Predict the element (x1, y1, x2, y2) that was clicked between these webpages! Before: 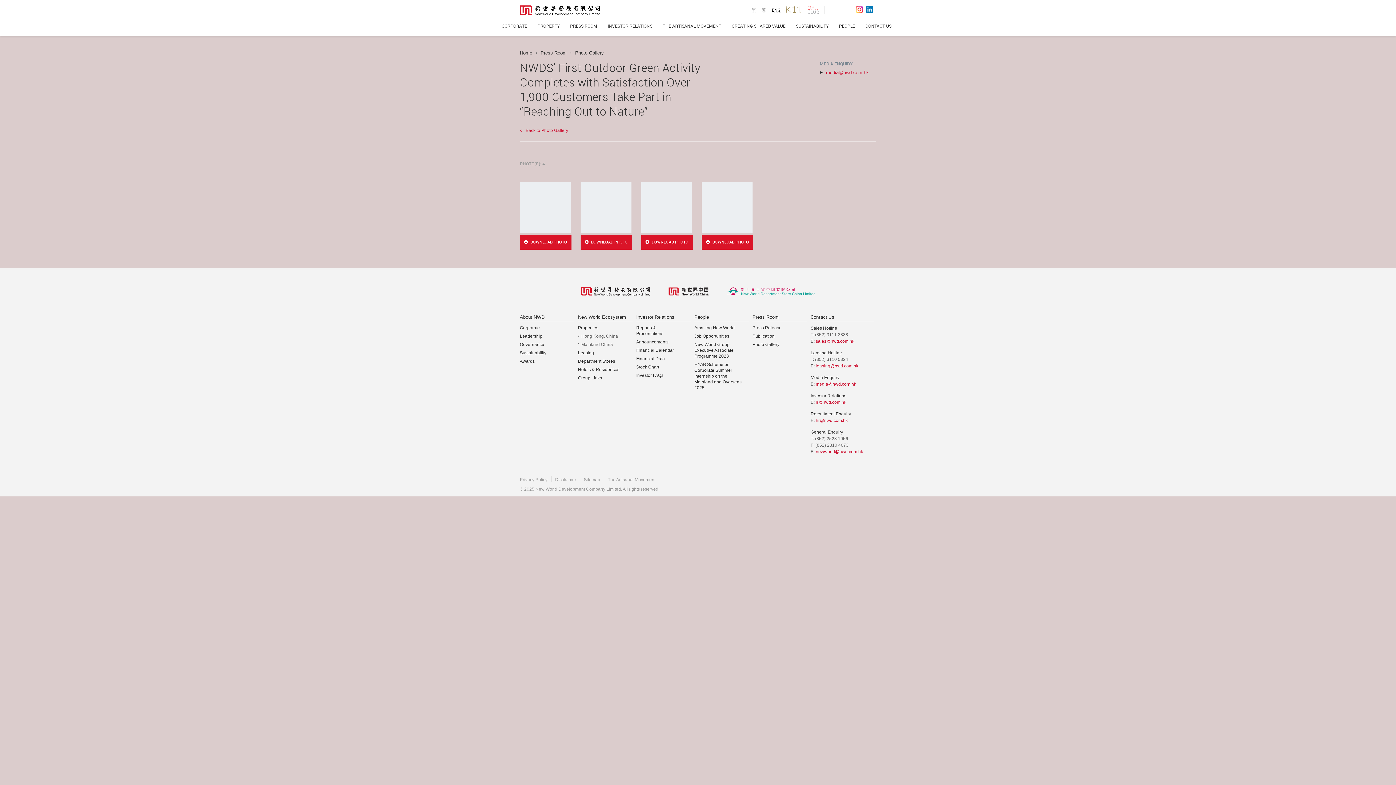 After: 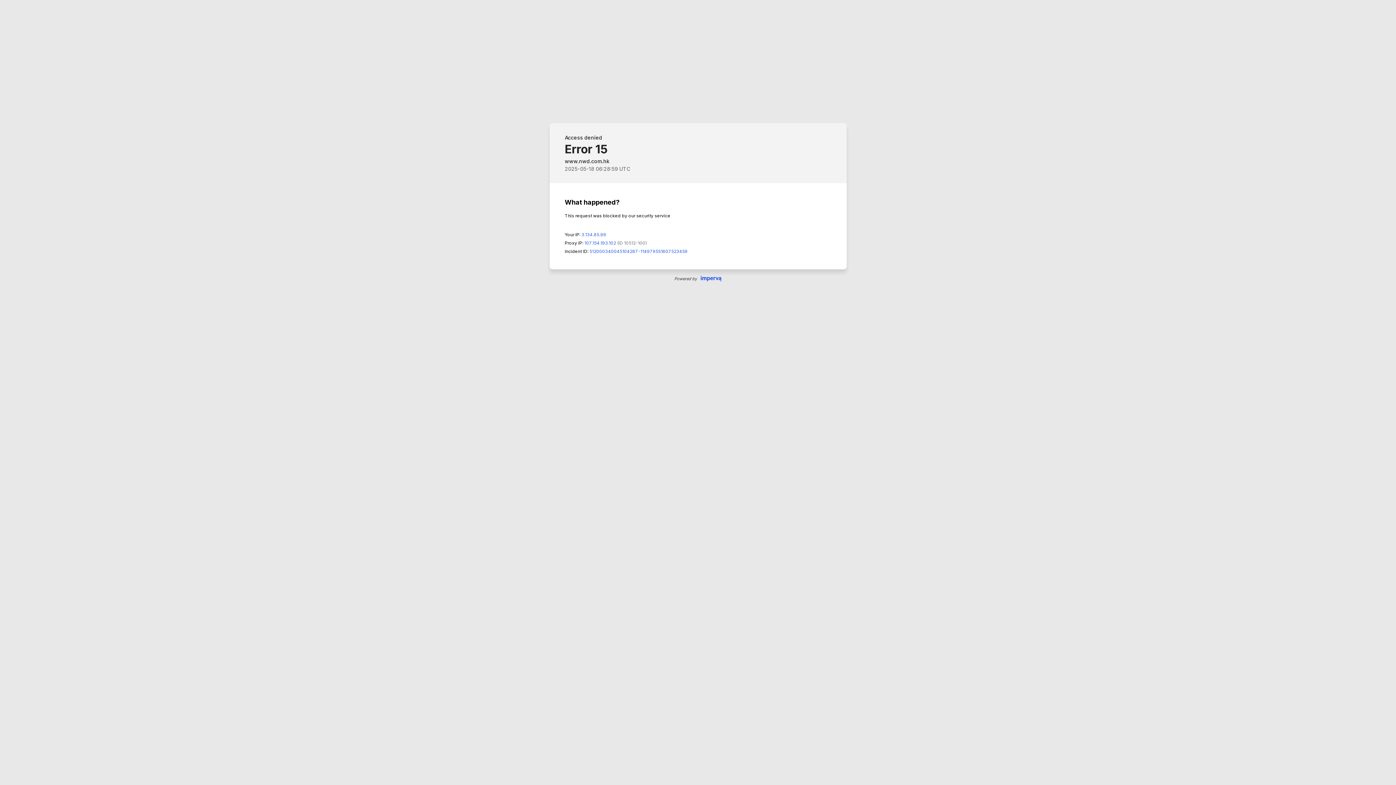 Action: bbox: (694, 333, 729, 338) label: Job Opportunities